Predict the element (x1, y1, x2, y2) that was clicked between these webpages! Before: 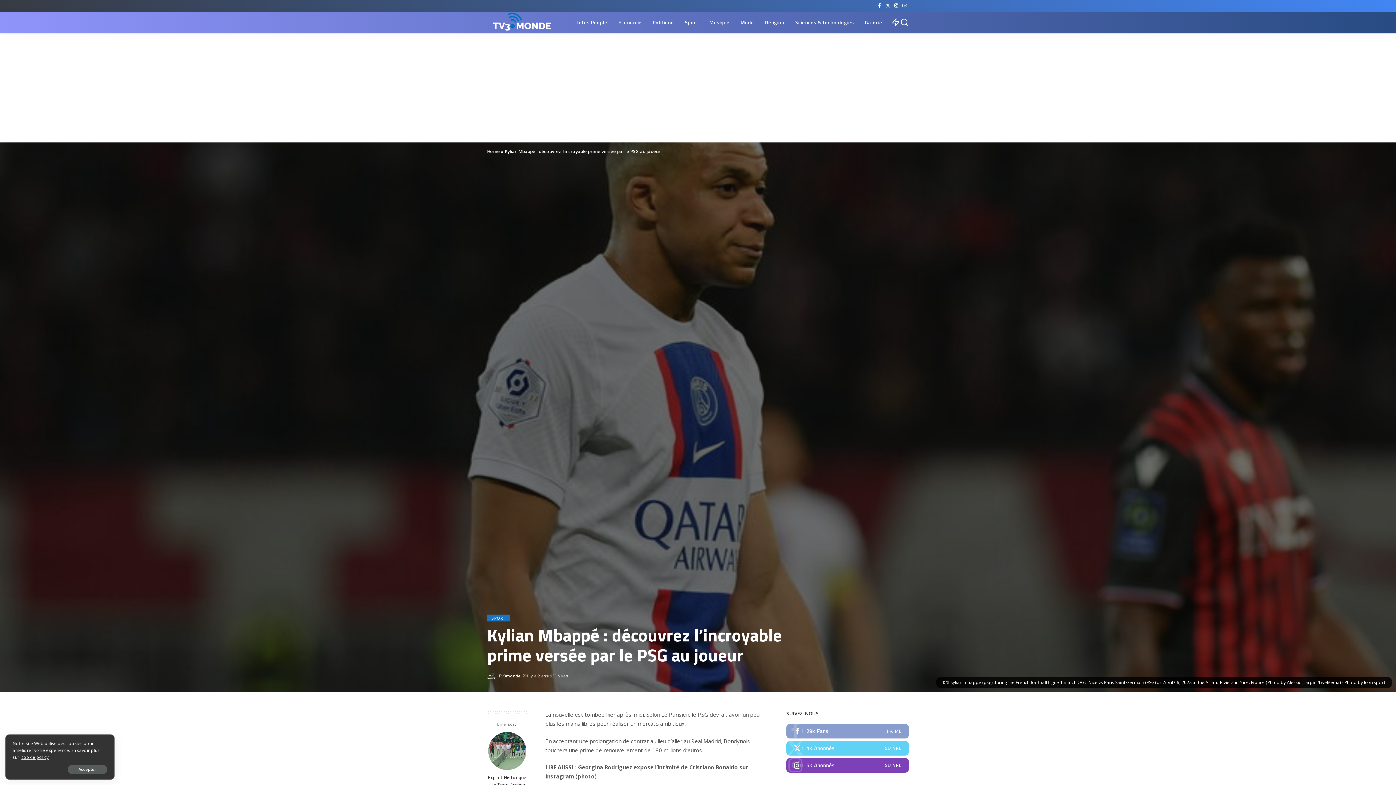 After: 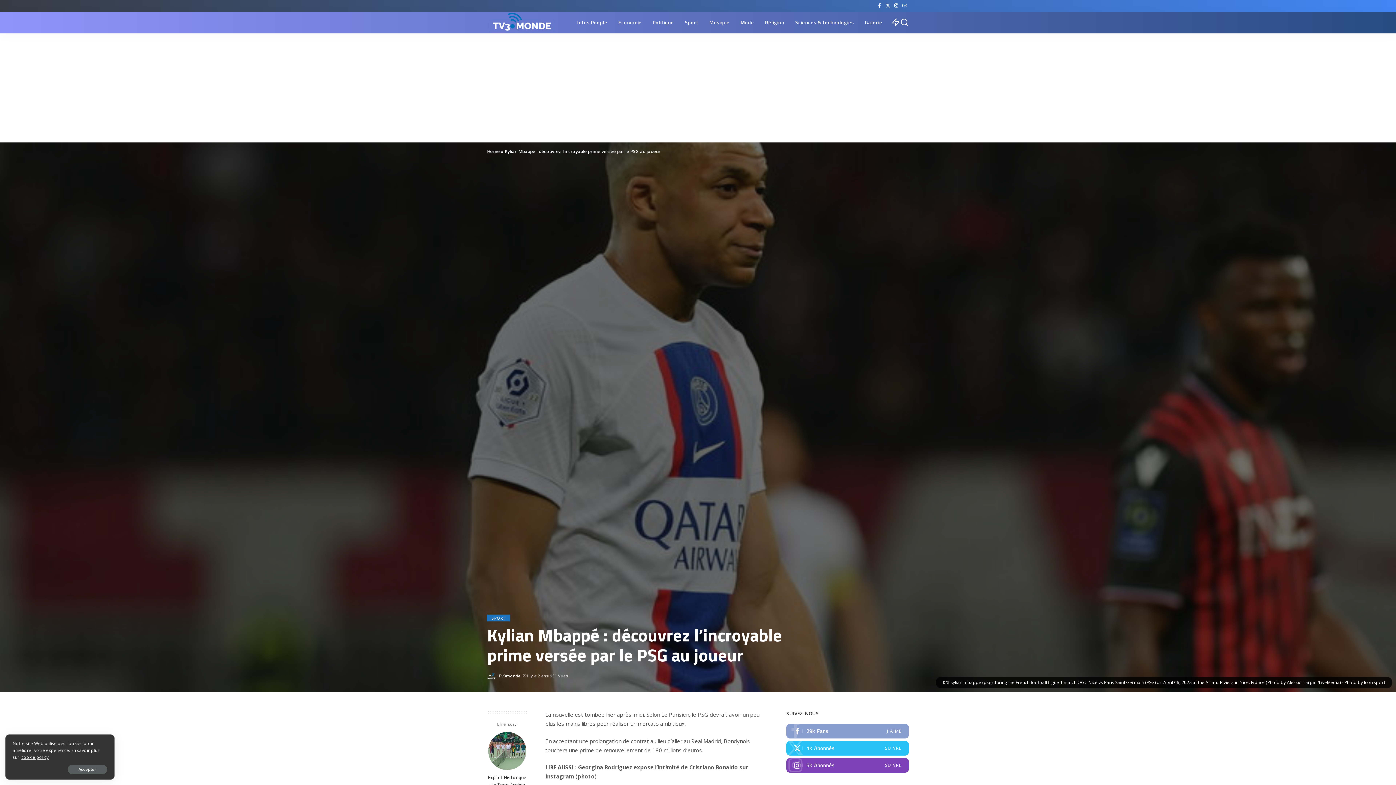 Action: bbox: (786, 741, 909, 756)